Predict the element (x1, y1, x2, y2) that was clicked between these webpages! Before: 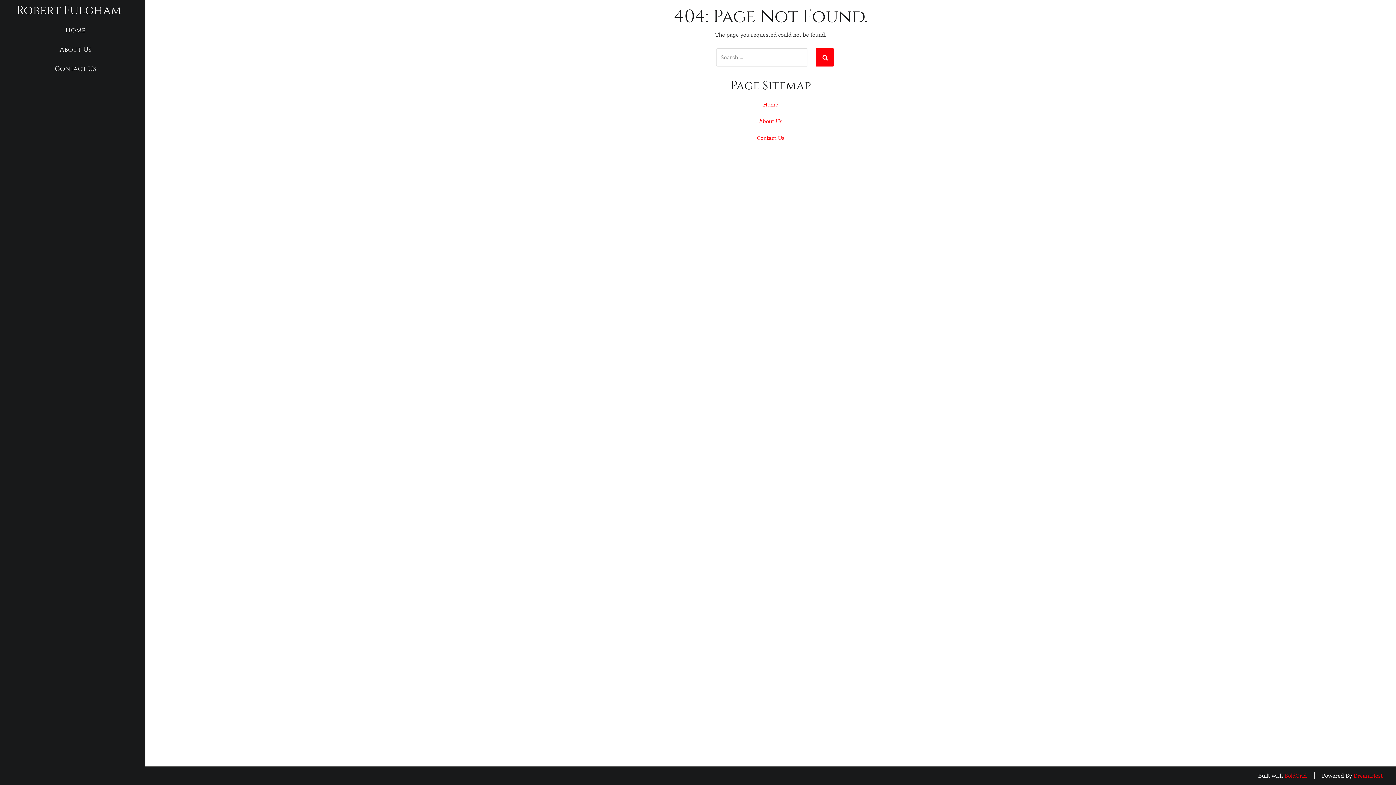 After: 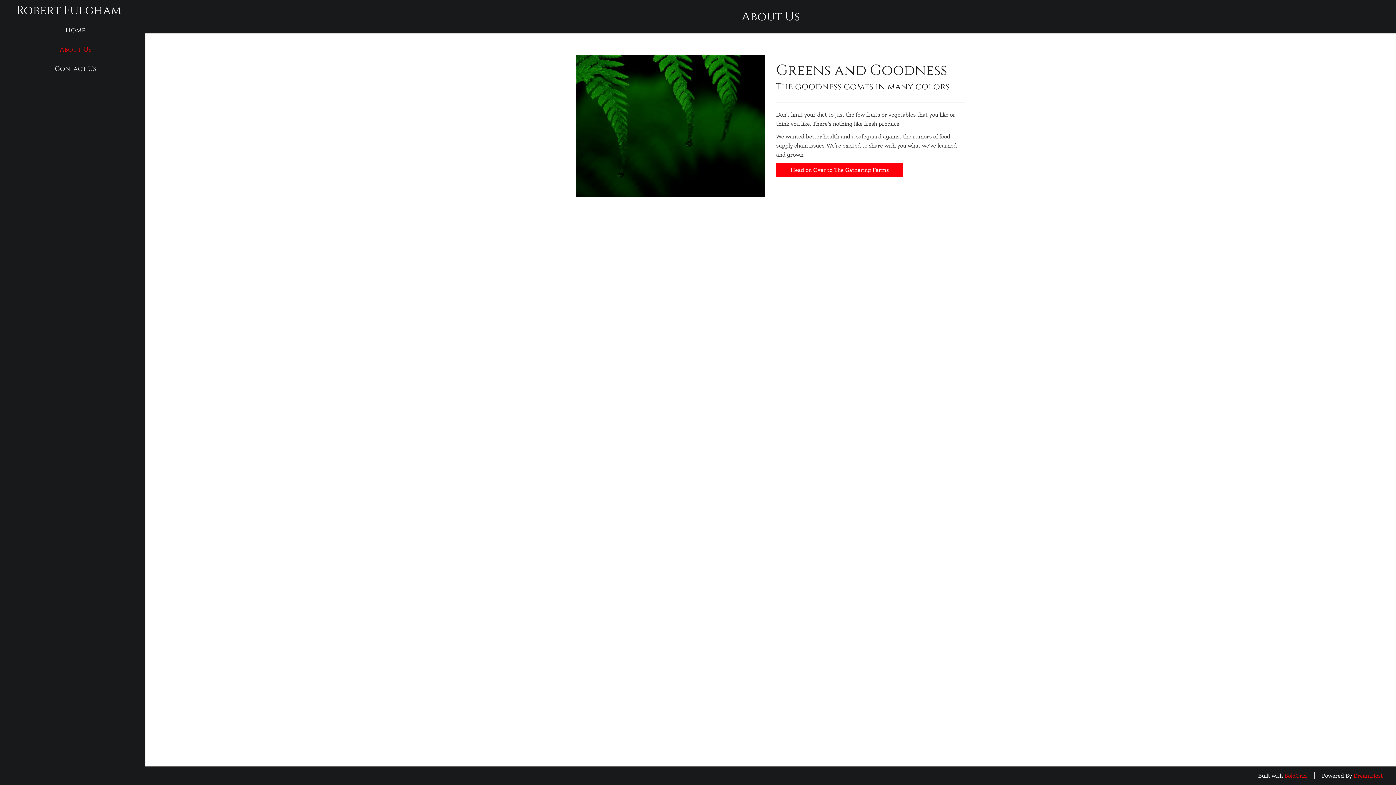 Action: label: About Us bbox: (52, 40, 98, 59)